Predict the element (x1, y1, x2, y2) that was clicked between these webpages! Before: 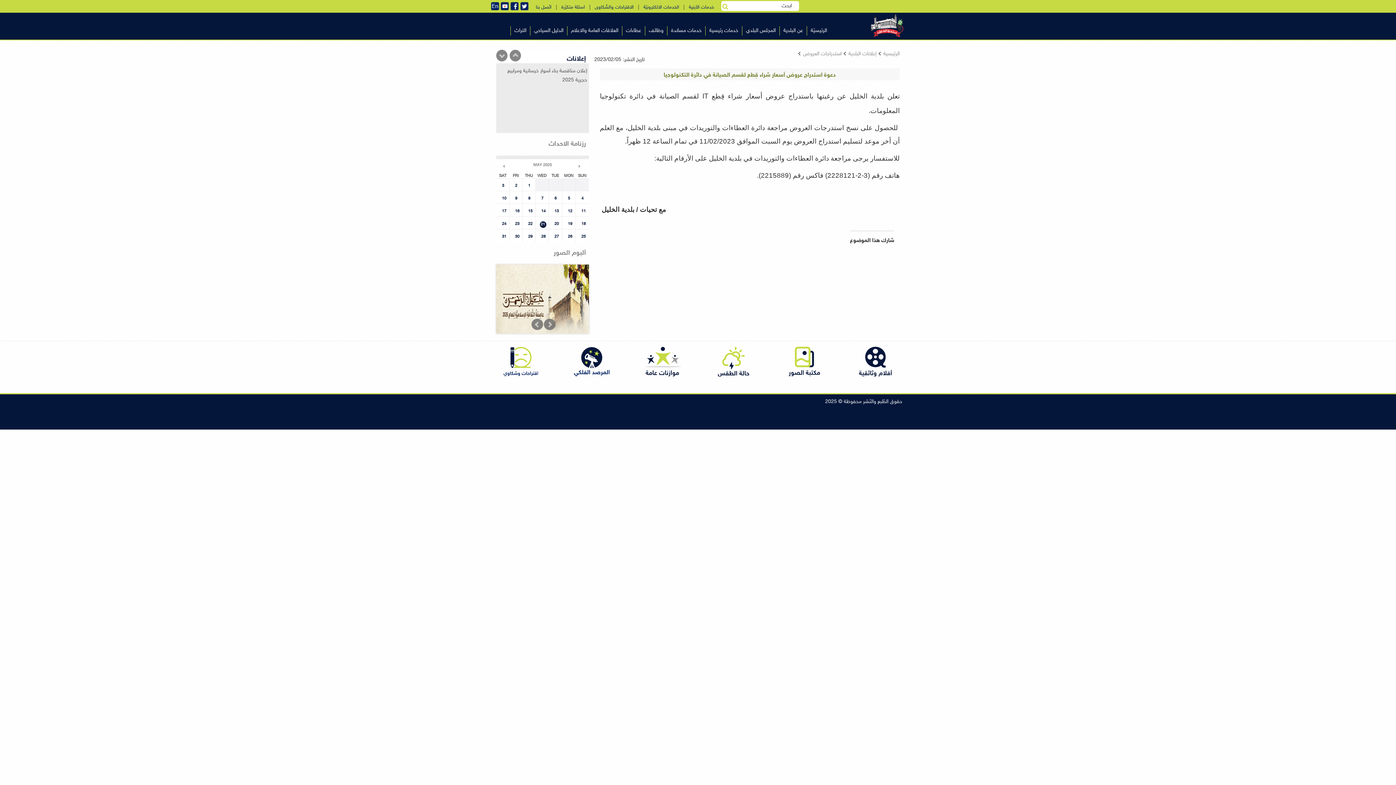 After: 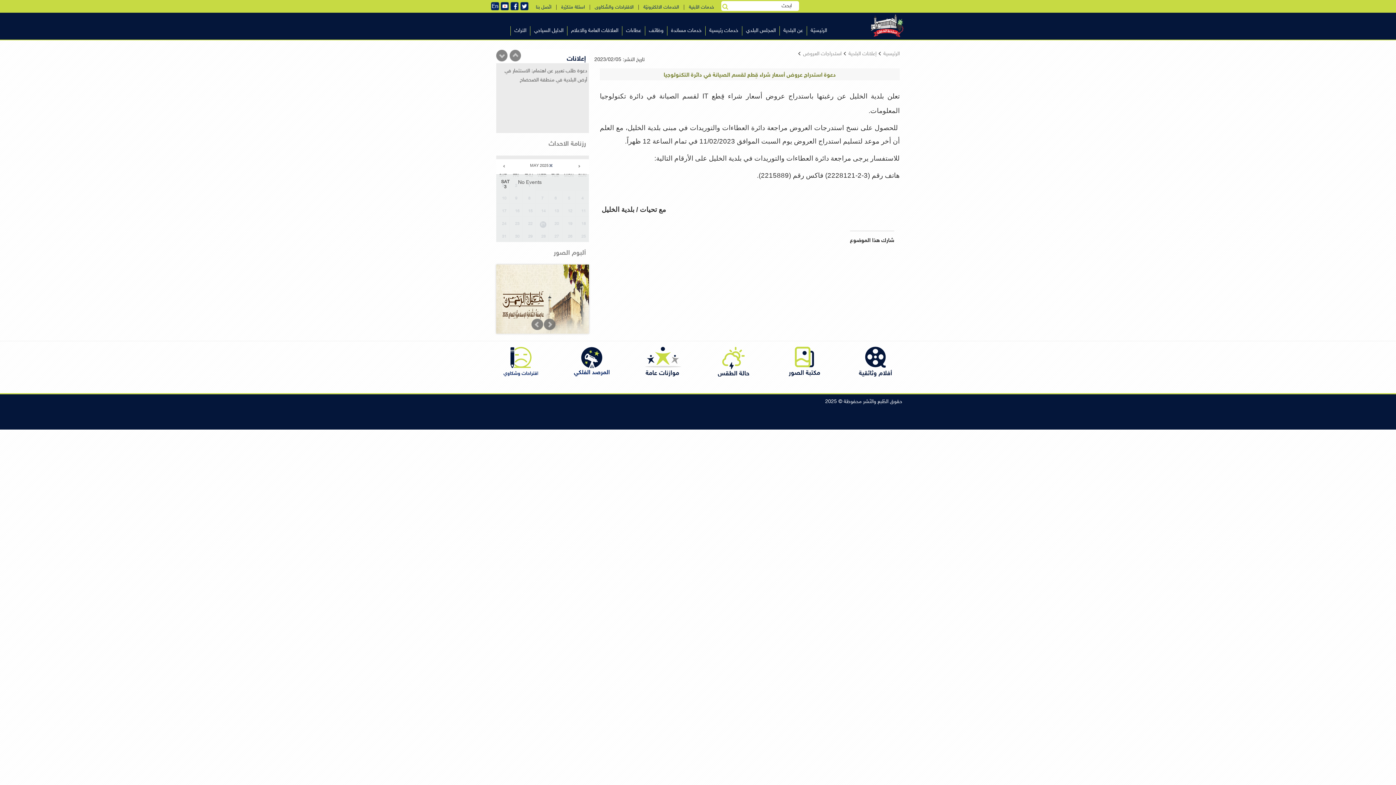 Action: bbox: (496, 178, 509, 191) label: 3